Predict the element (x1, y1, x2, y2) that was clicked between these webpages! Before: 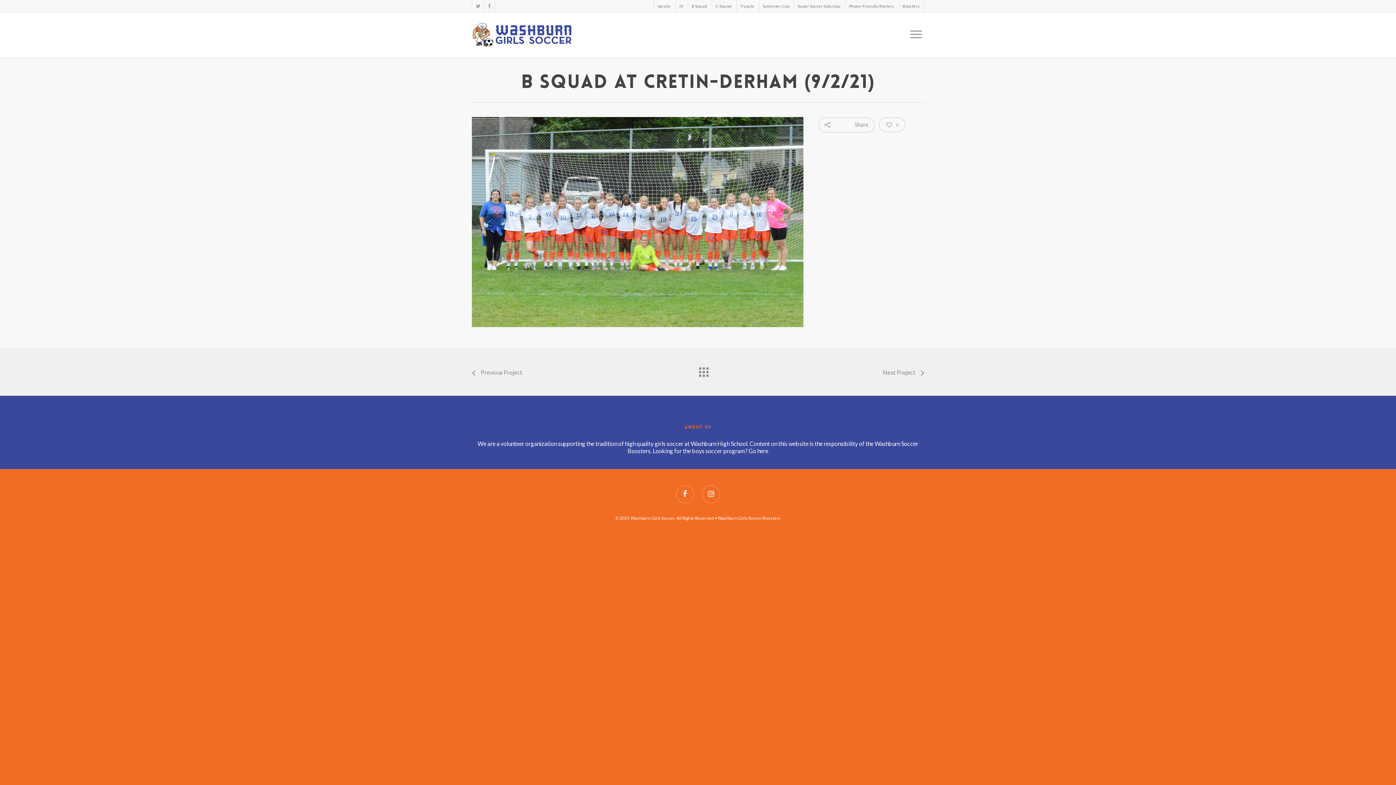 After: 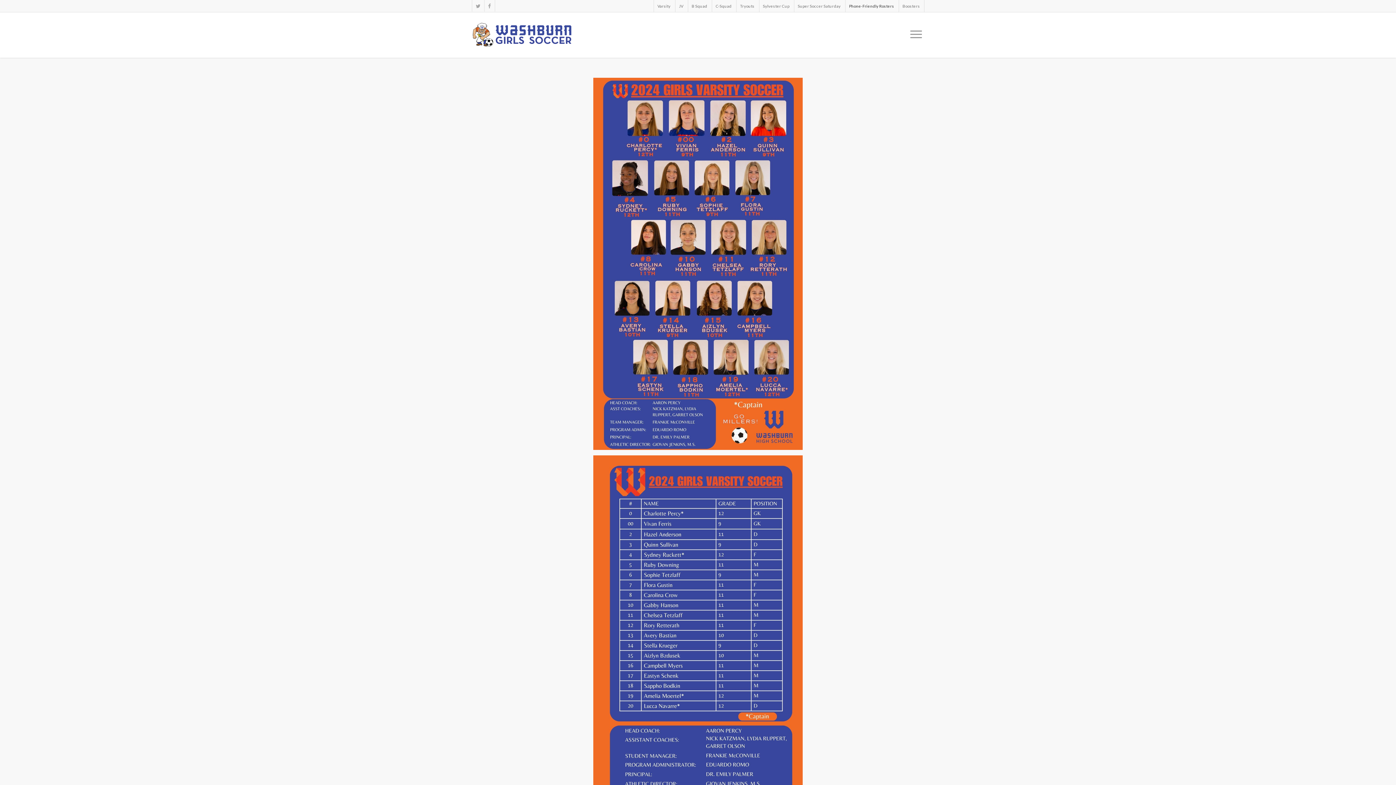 Action: bbox: (845, 0, 898, 12) label: Phone-Friendly Rosters